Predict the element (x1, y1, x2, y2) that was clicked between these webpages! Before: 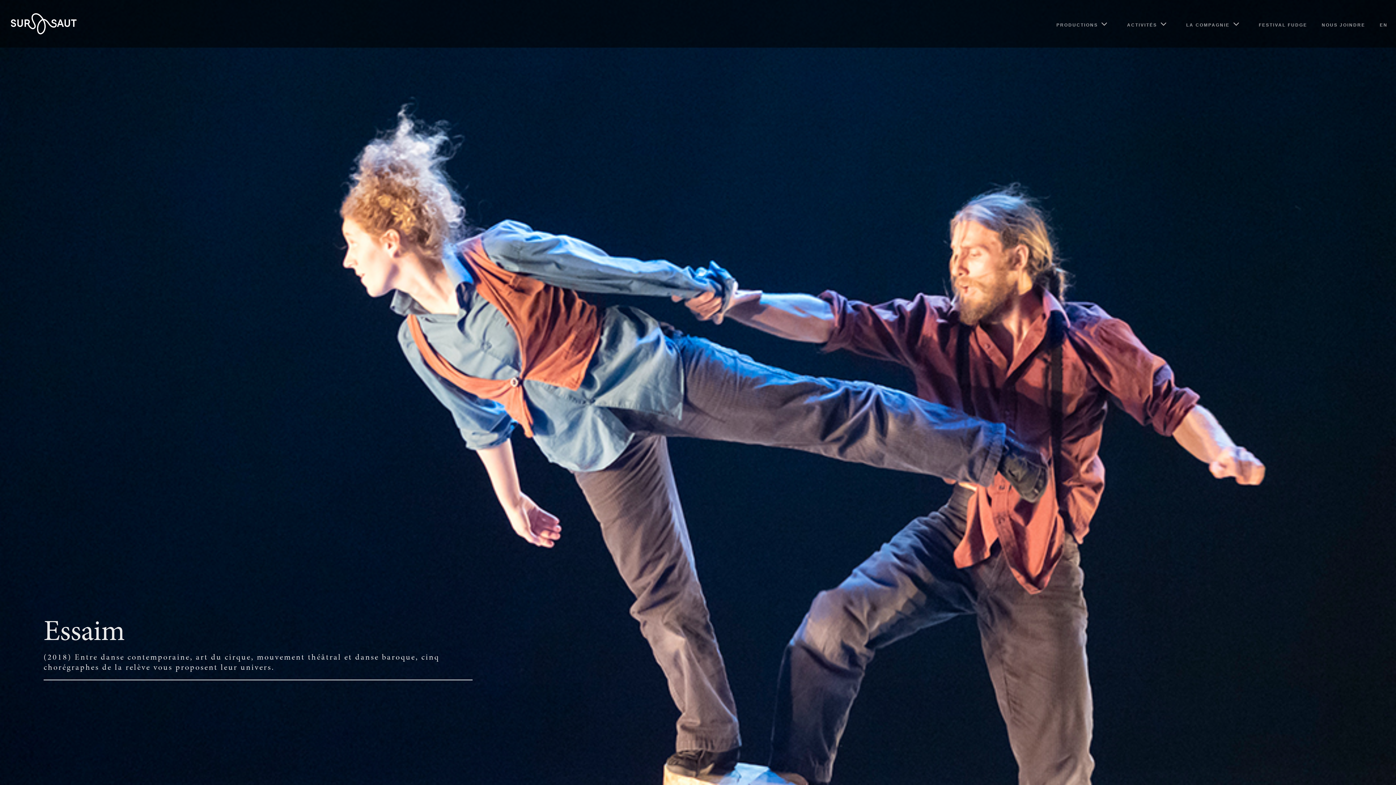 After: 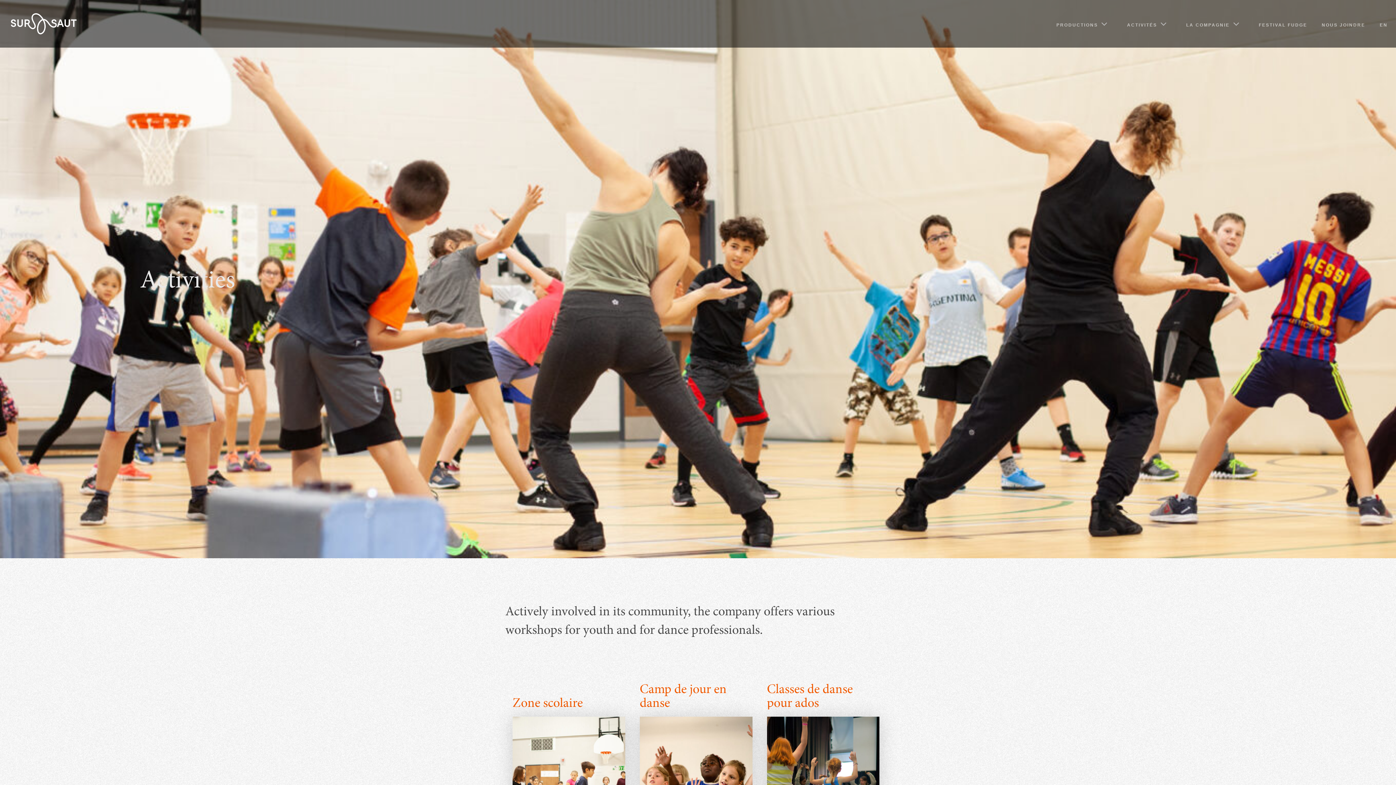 Action: label: ACTIVITÉS bbox: (1127, 22, 1157, 27)